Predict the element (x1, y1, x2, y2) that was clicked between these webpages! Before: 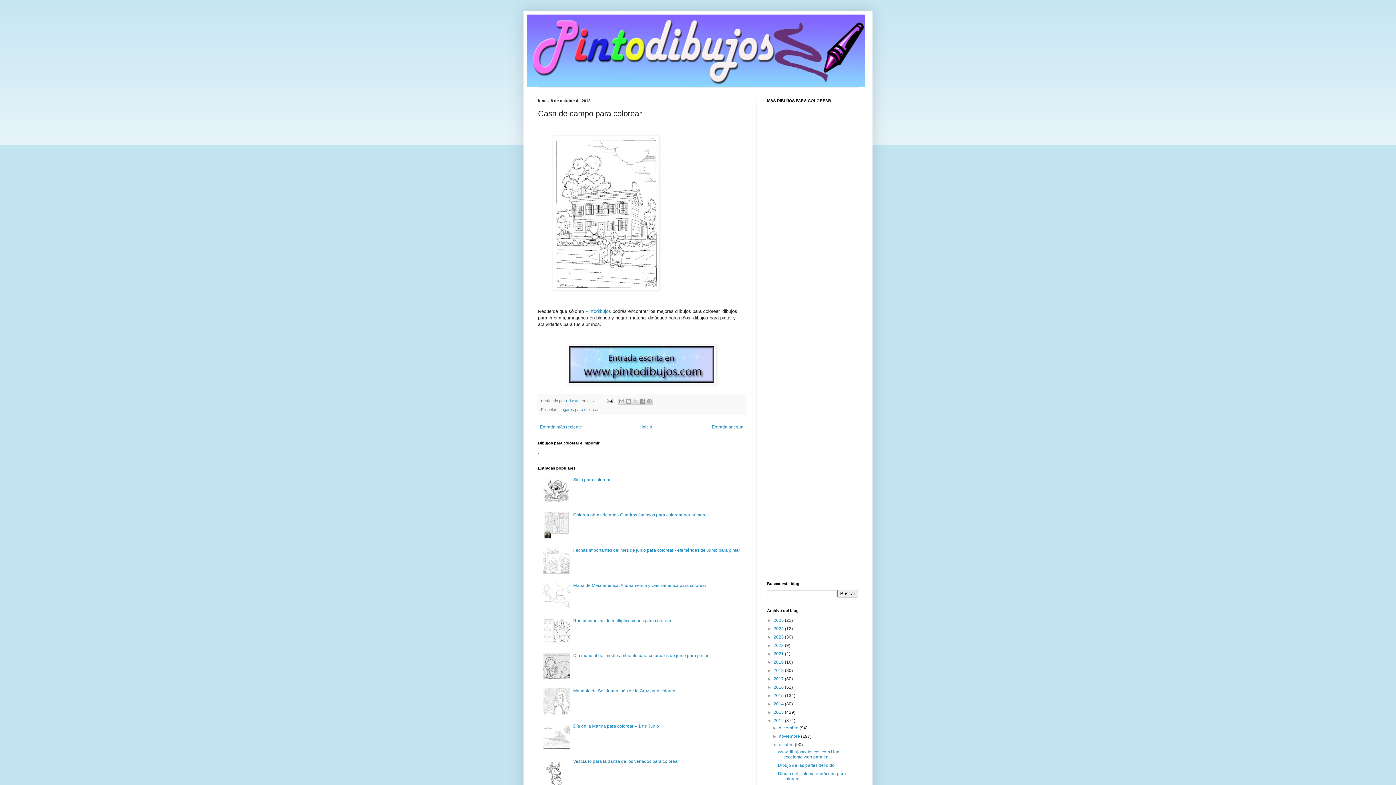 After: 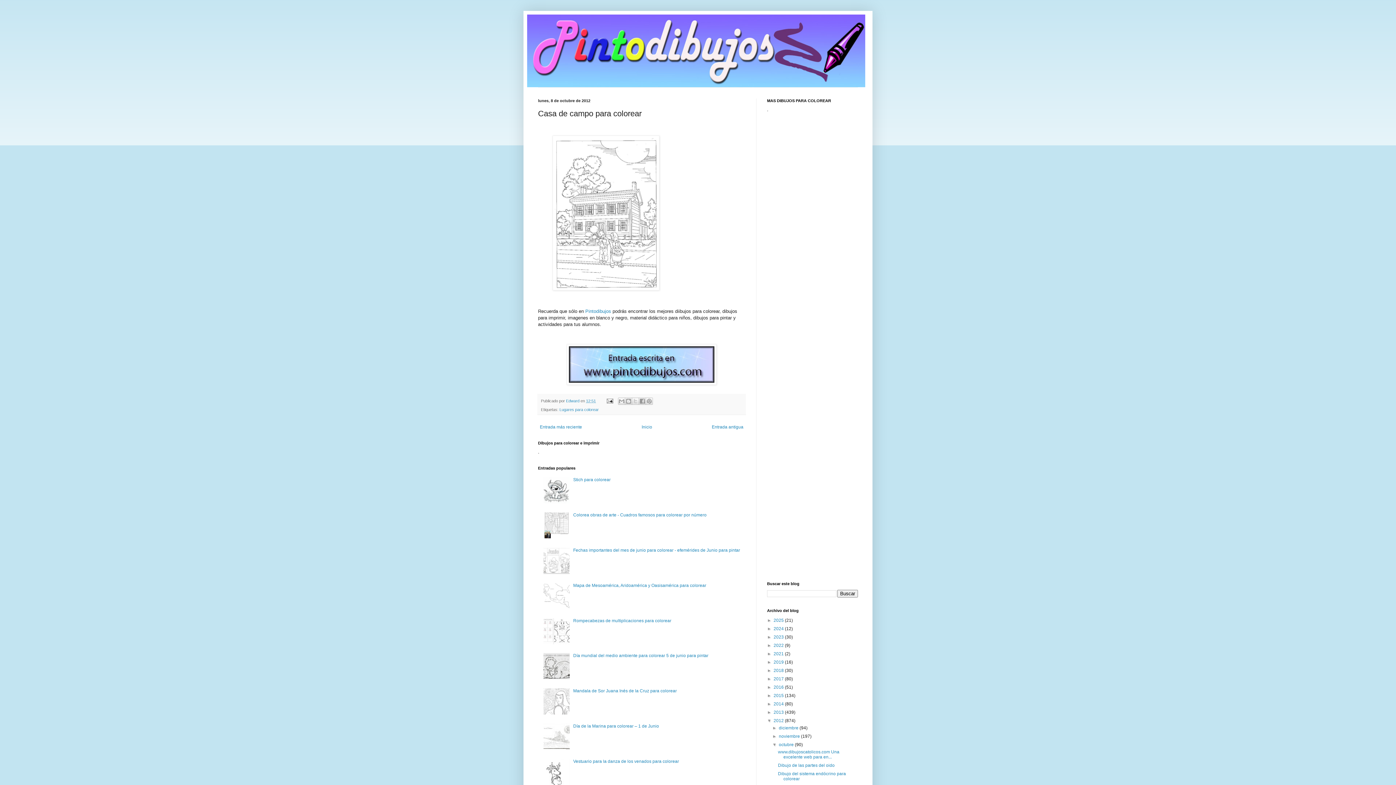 Action: bbox: (543, 570, 571, 575)